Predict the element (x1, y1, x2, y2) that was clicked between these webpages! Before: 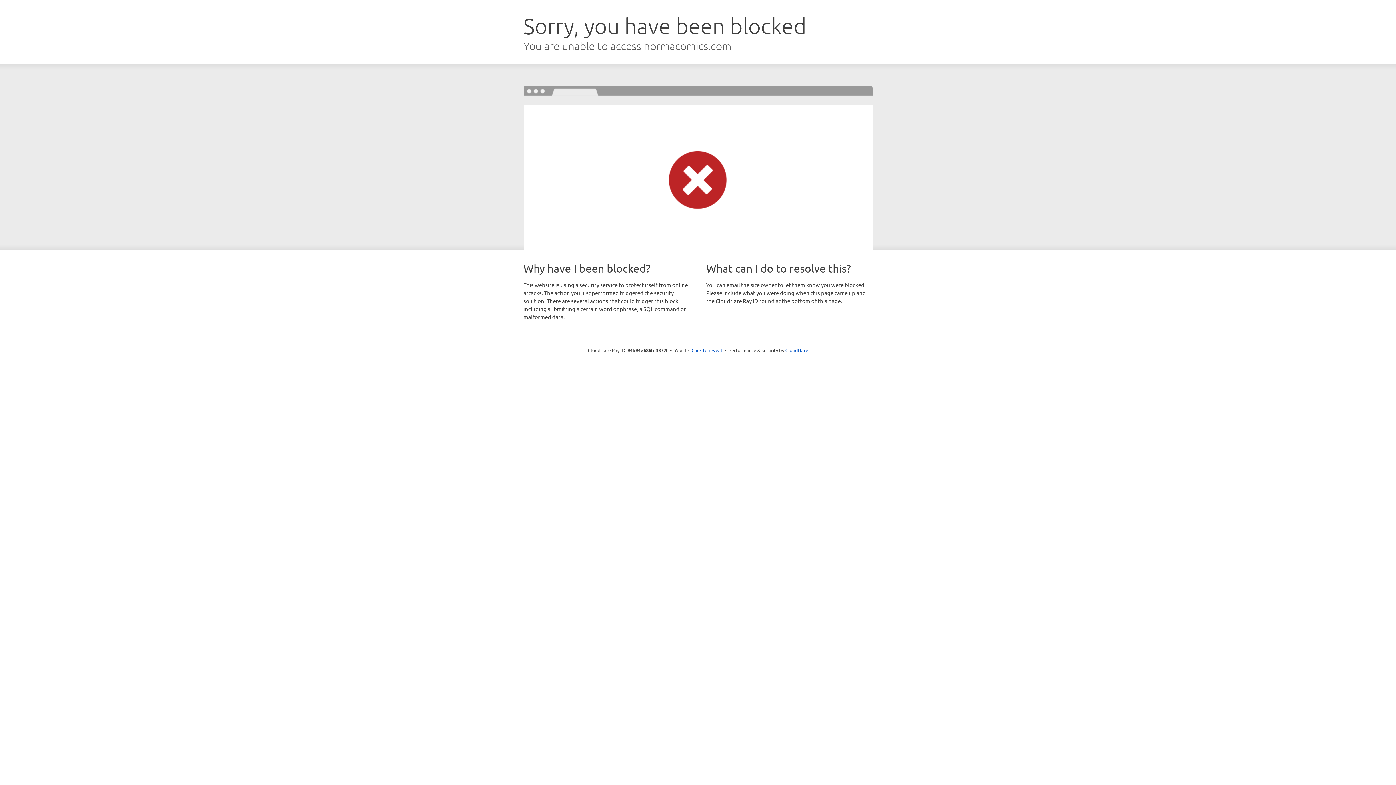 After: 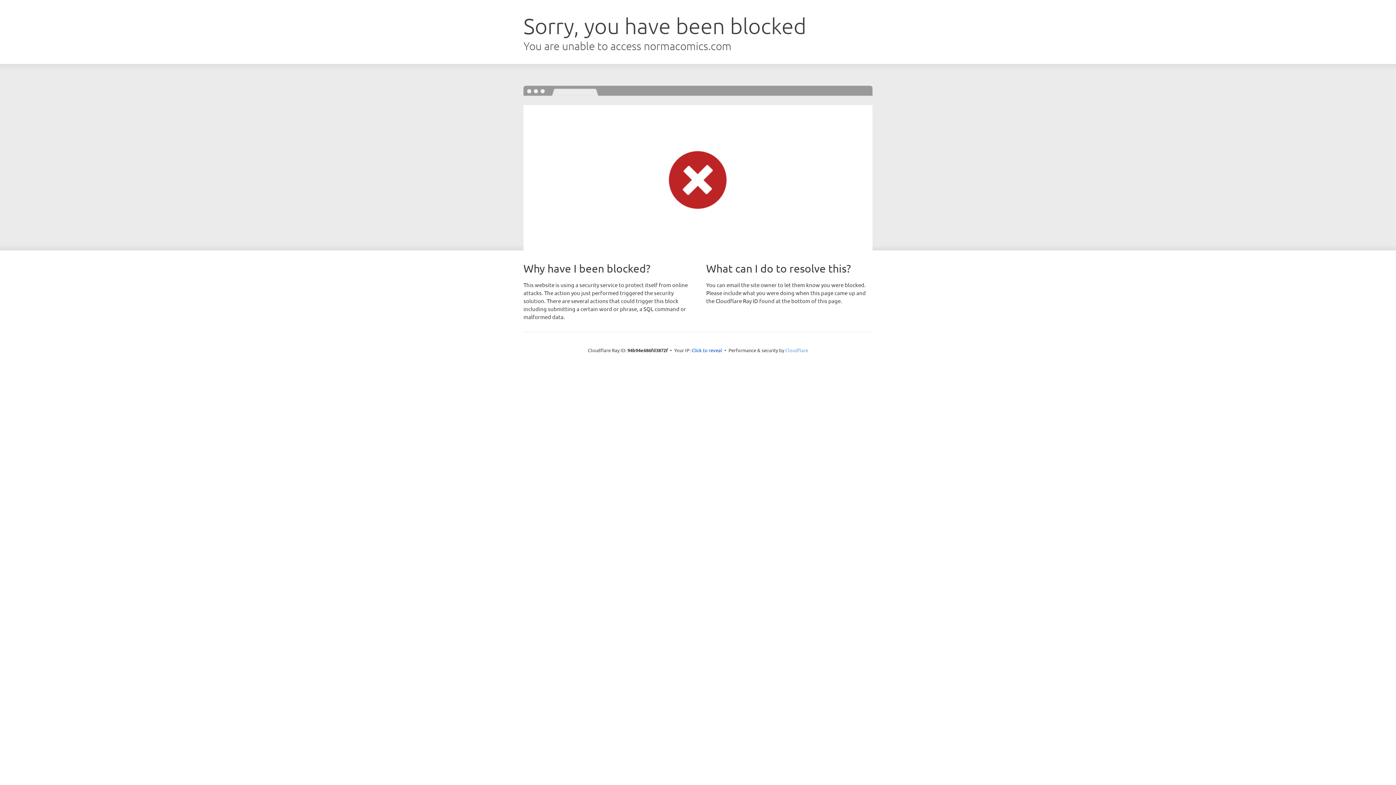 Action: label: Cloudflare bbox: (785, 347, 808, 353)